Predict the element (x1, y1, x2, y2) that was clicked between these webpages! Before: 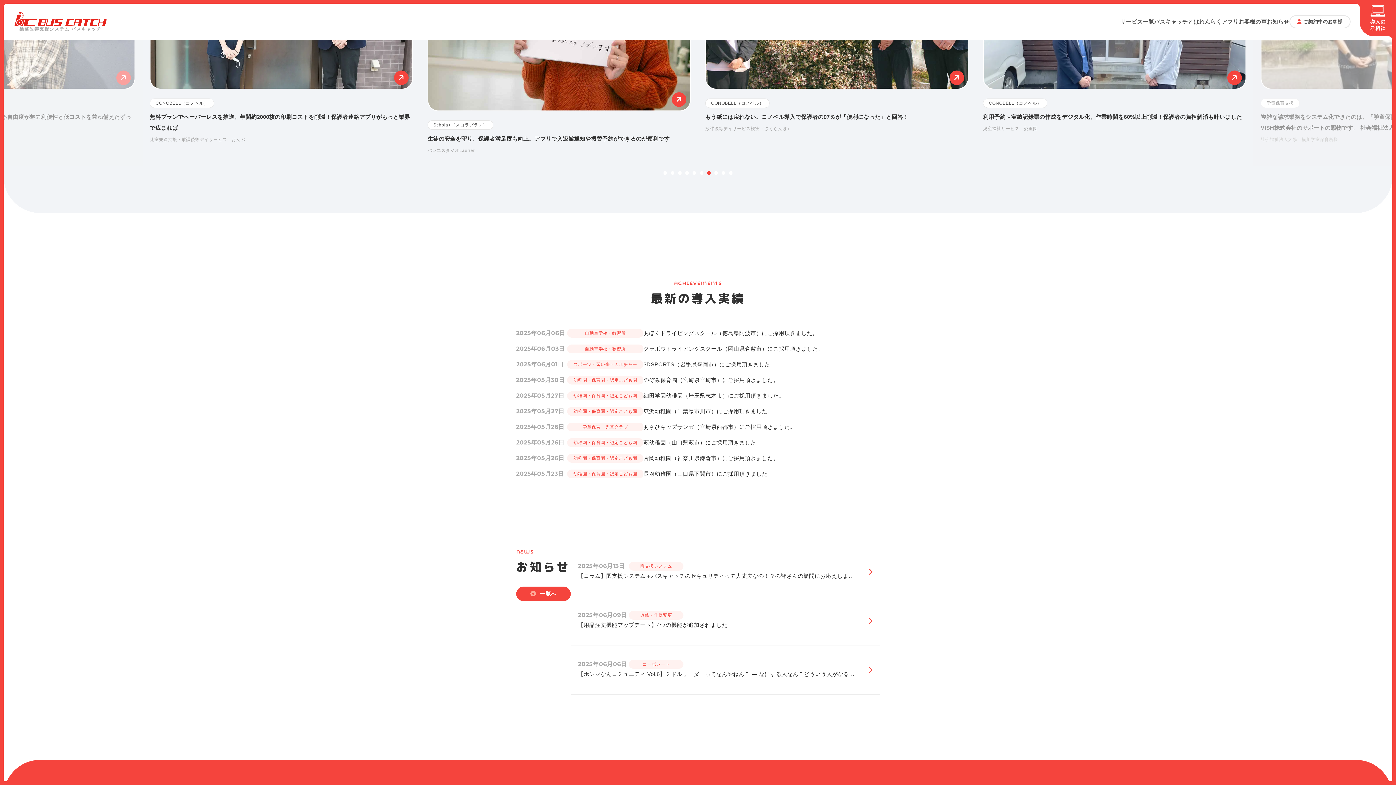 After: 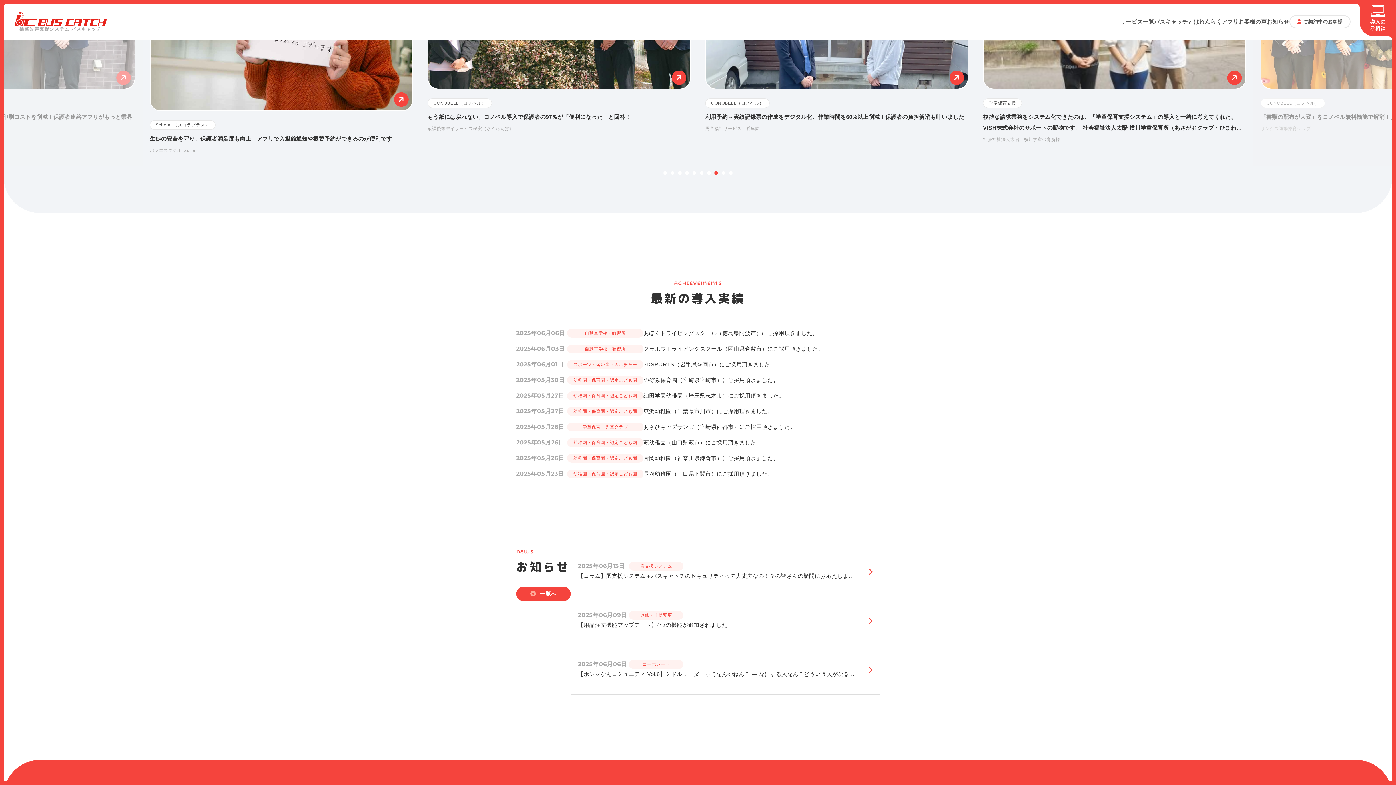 Action: label: 1 of 3 bbox: (663, 171, 667, 174)